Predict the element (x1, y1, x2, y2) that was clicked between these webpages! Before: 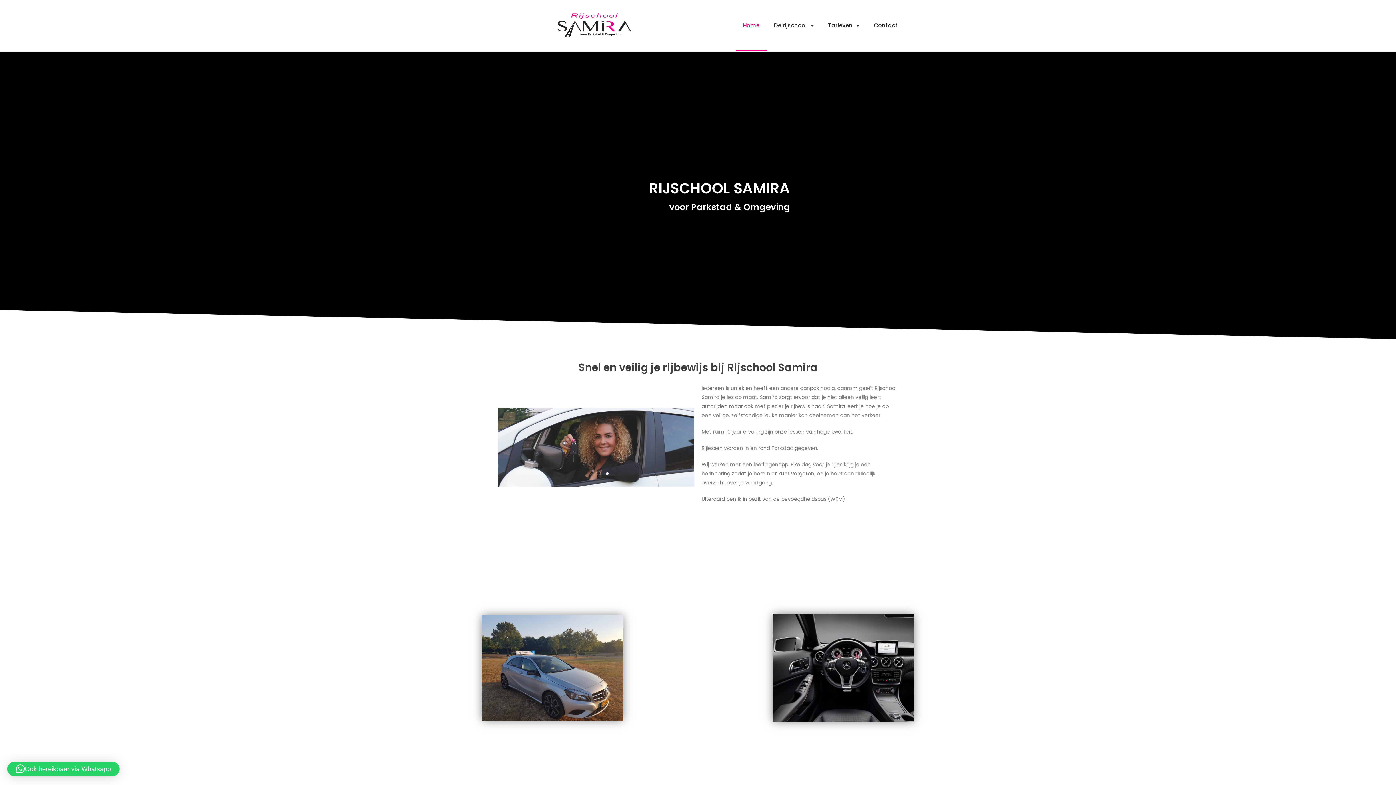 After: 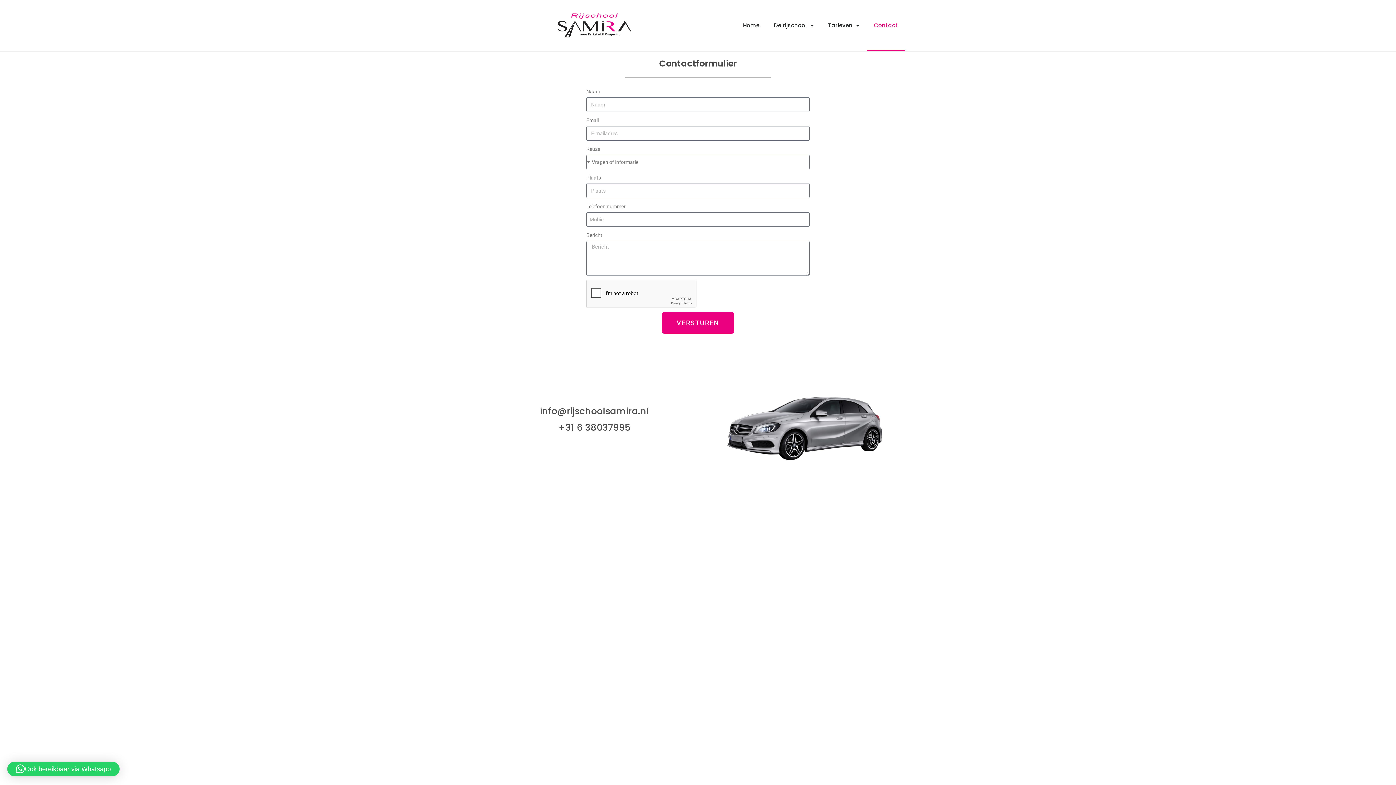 Action: label: Contact bbox: (866, 0, 905, 50)